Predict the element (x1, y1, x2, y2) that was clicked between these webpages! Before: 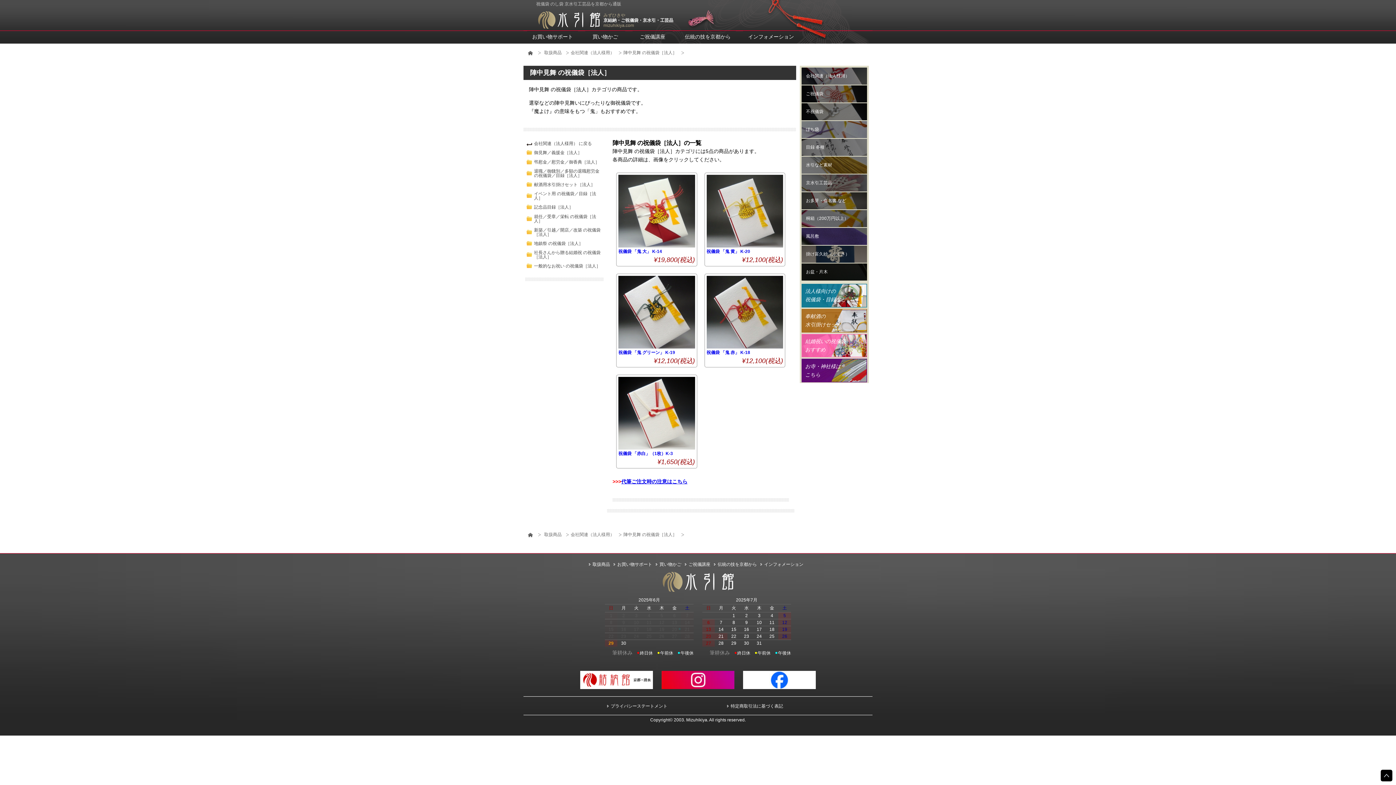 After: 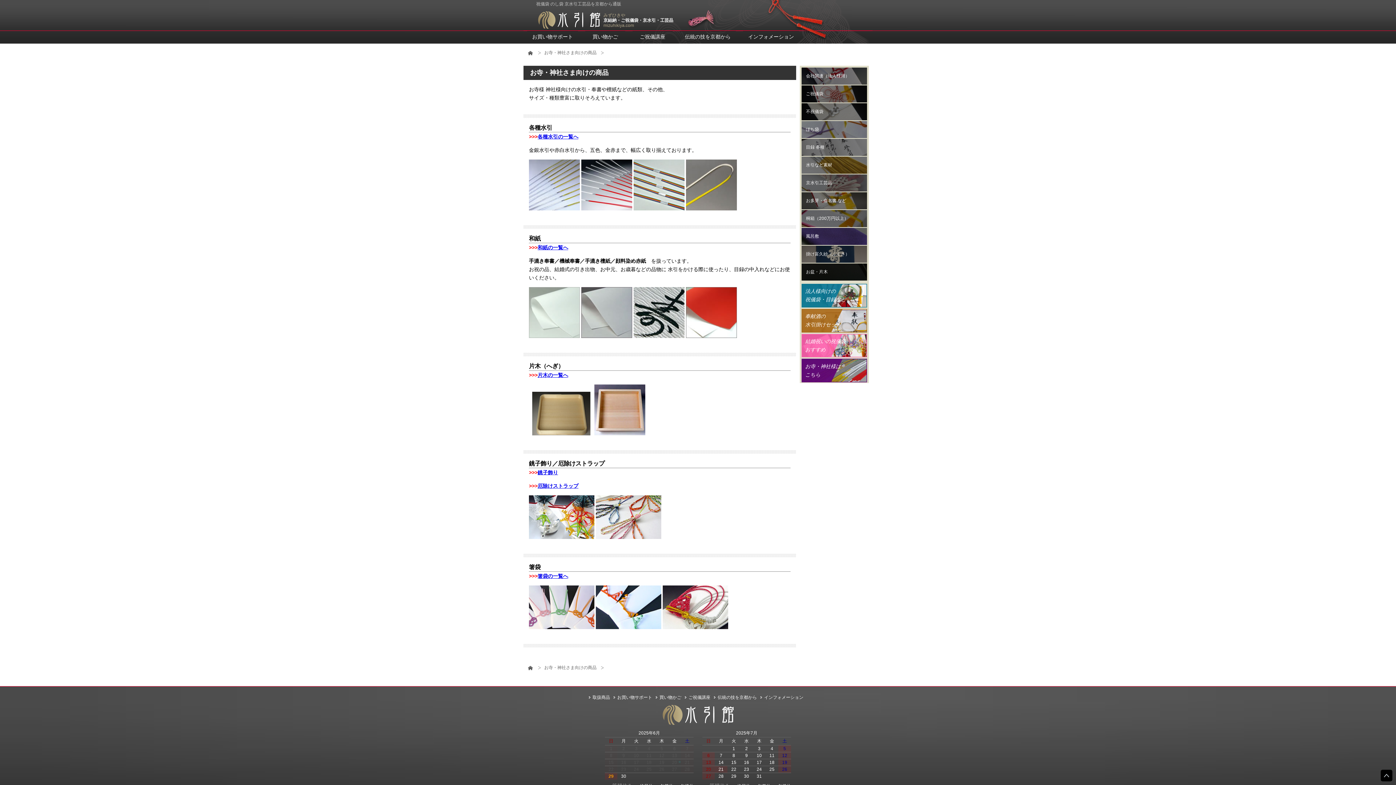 Action: bbox: (801, 359, 867, 382) label: お寺・神社様は
こちら